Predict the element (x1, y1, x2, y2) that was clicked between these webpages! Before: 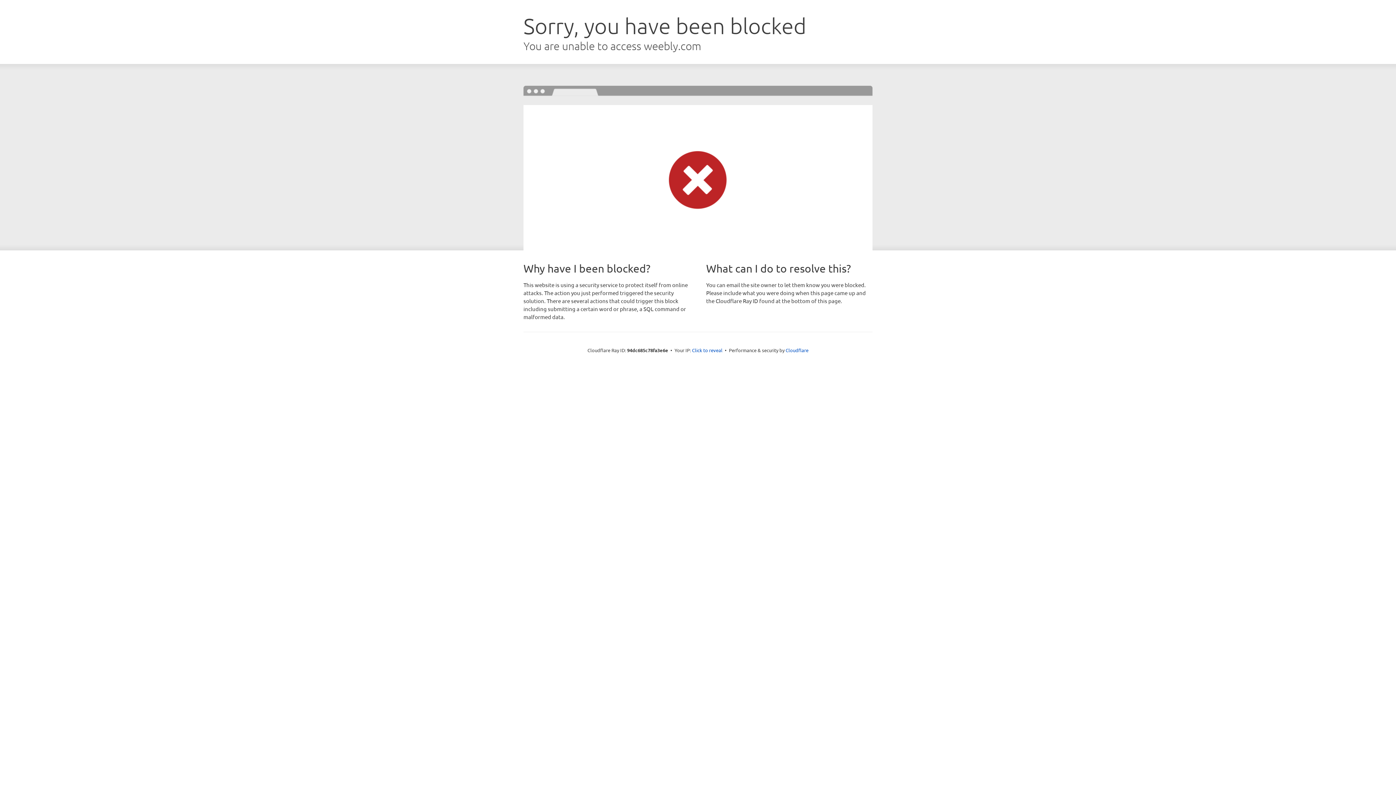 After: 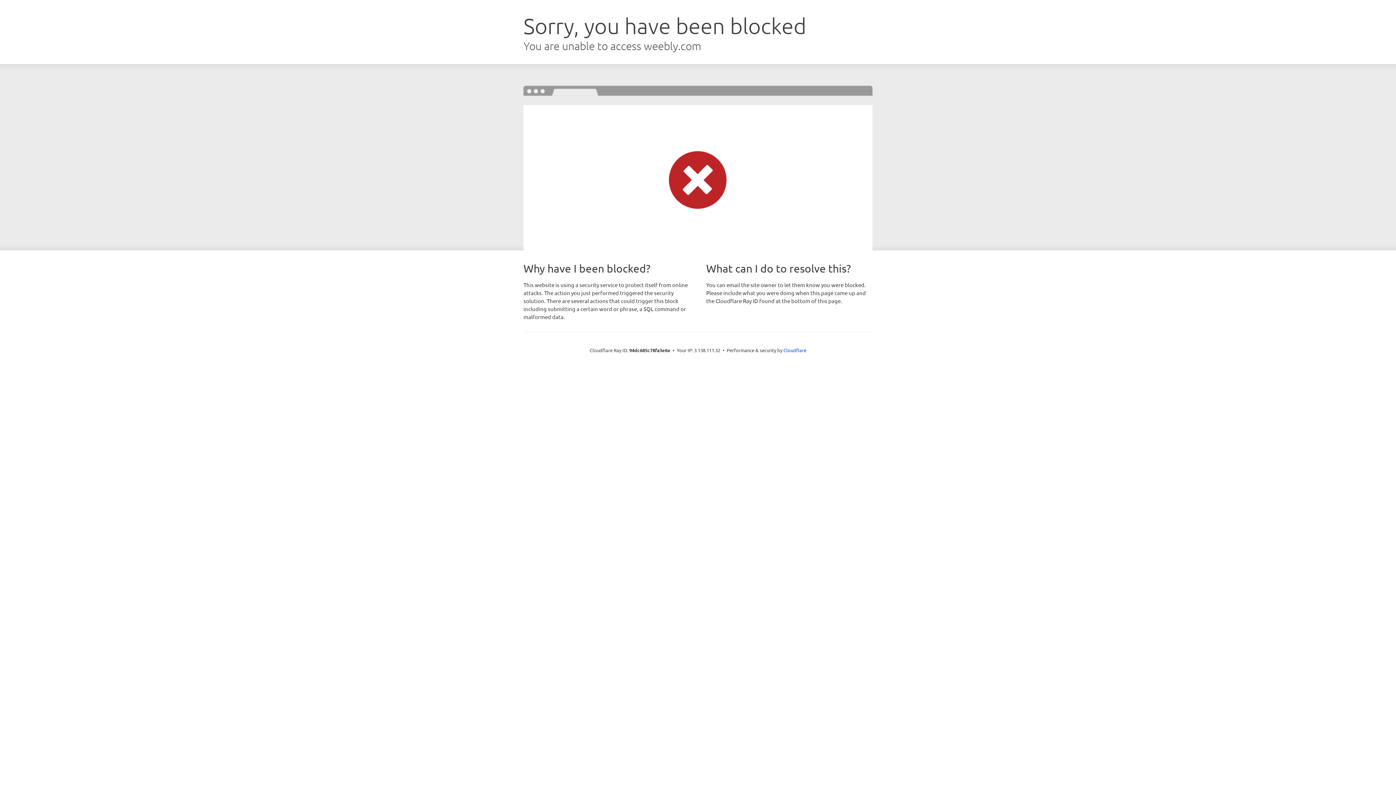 Action: label: Click to reveal bbox: (692, 346, 722, 353)